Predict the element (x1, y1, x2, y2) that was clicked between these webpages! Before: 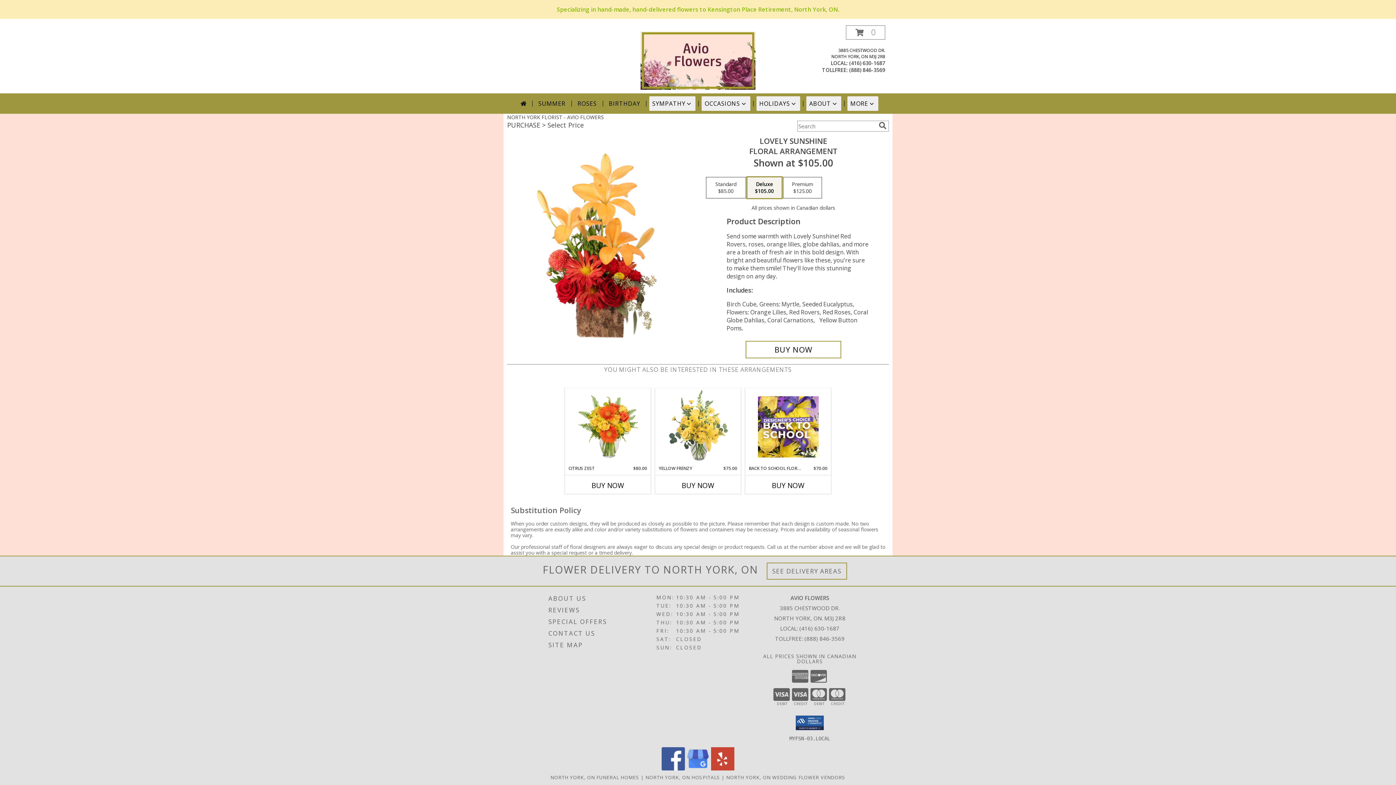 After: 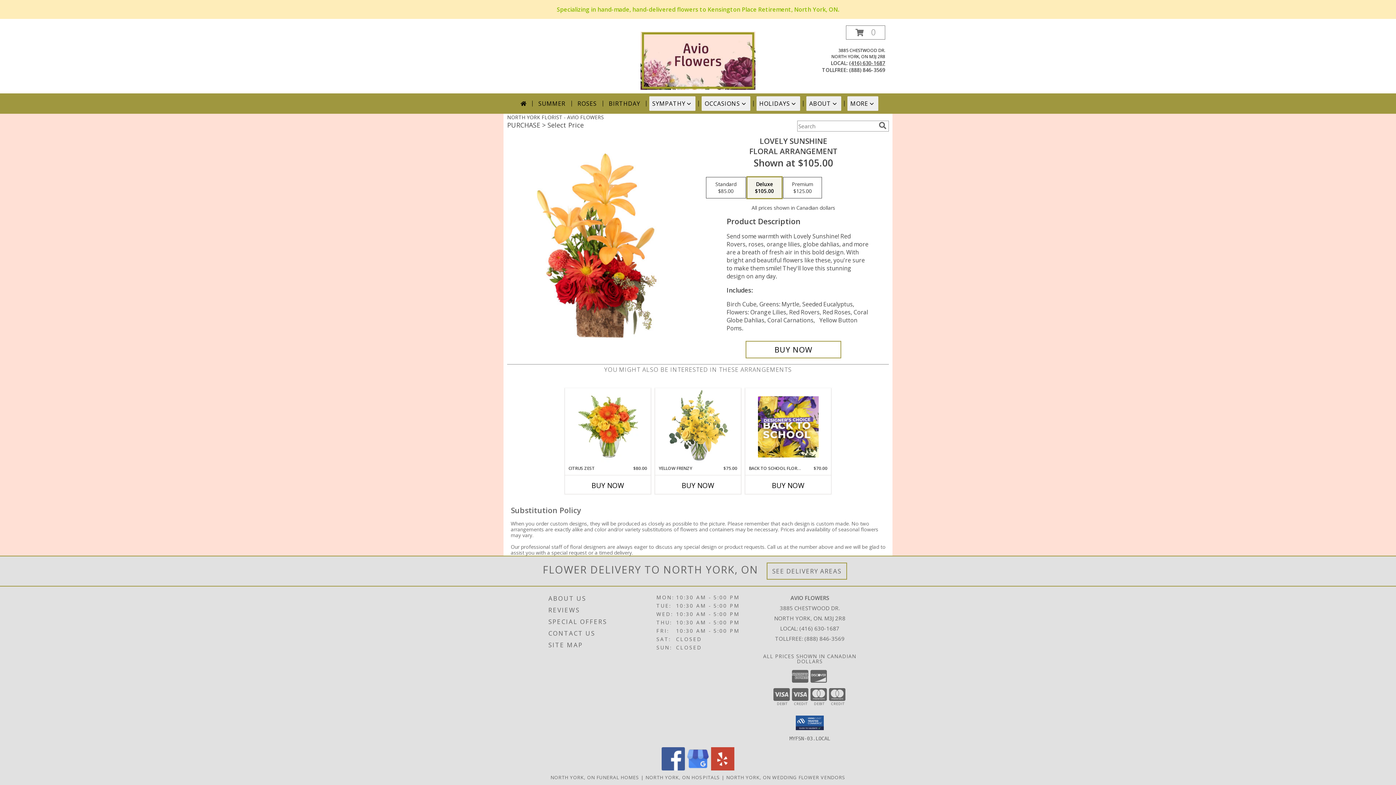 Action: label: Call local number: +1-416-630-1687 bbox: (849, 59, 885, 66)